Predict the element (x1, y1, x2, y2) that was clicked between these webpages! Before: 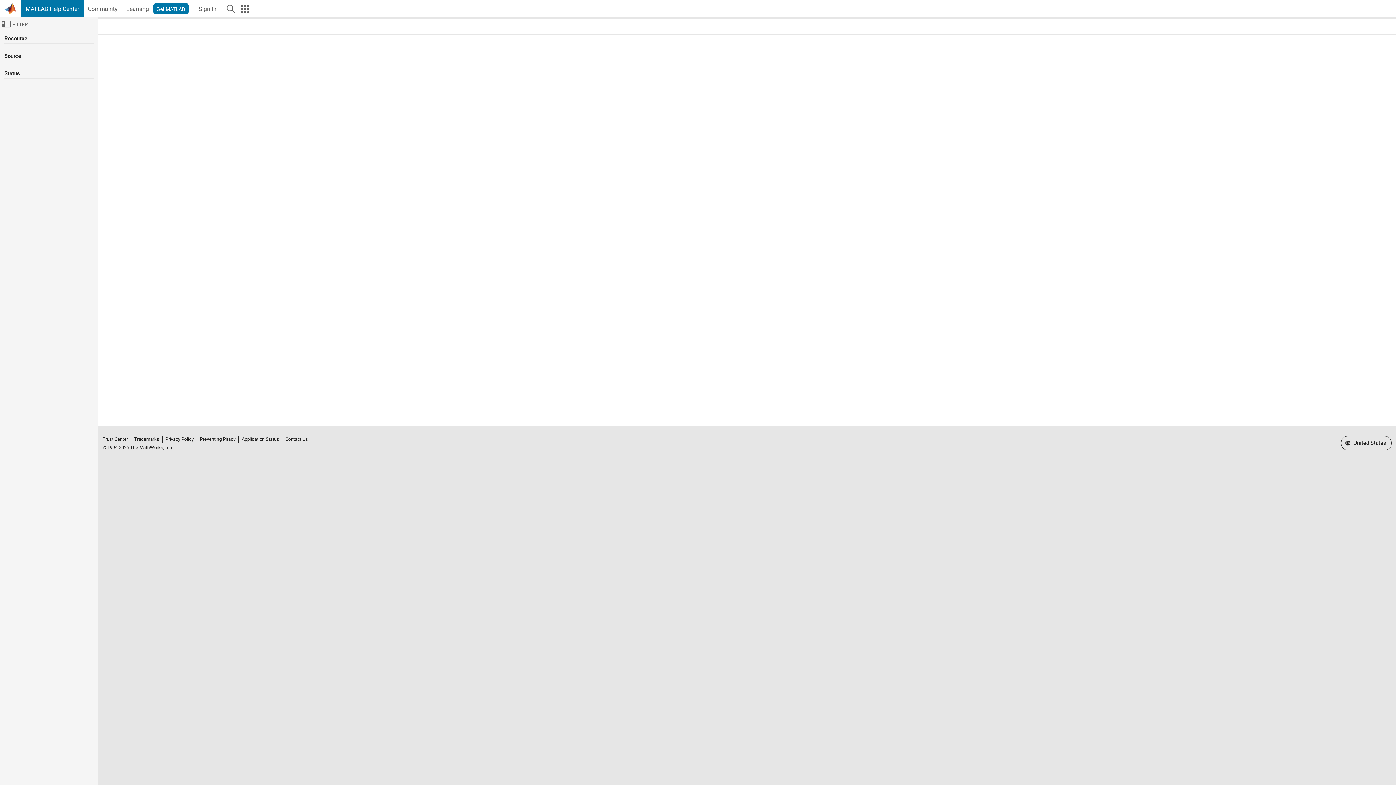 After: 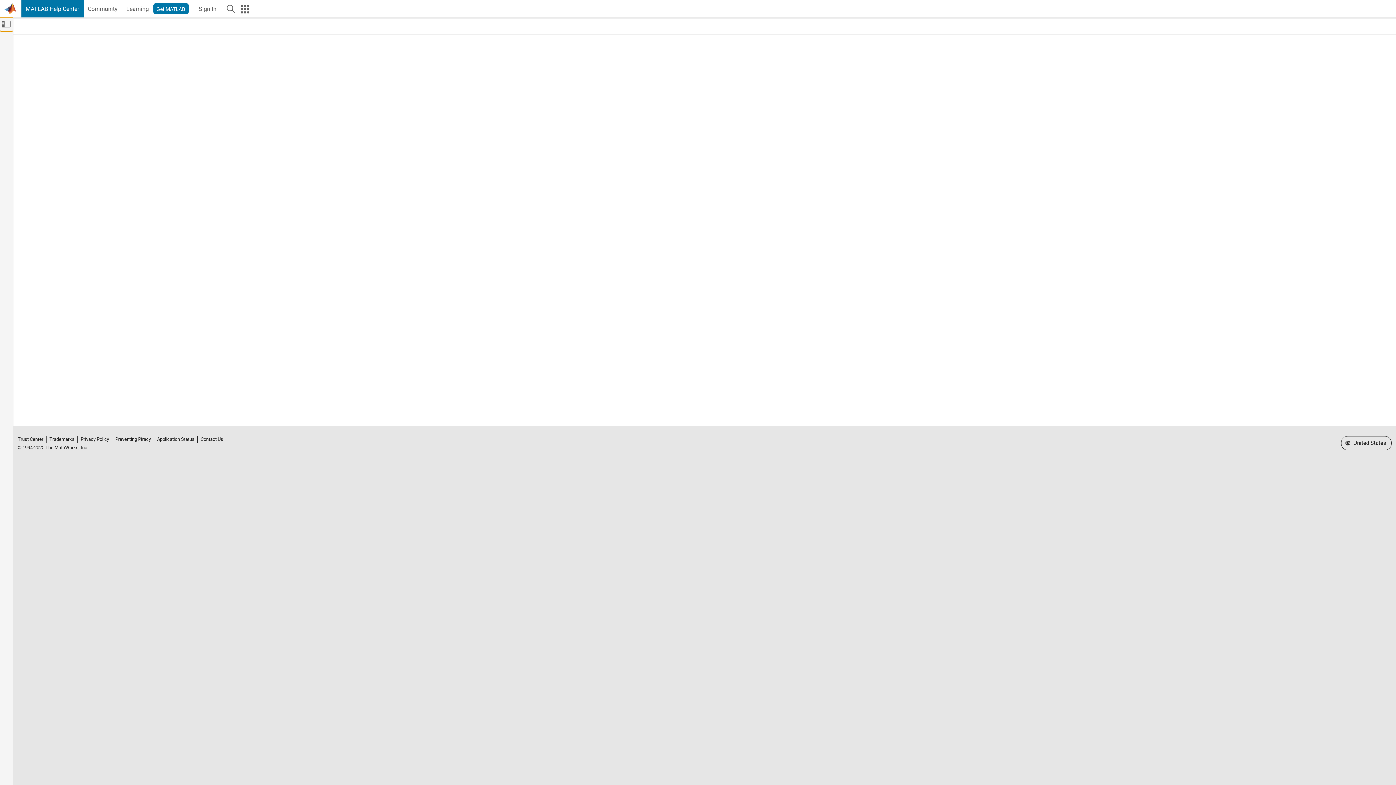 Action: bbox: (0, 17, 97, 31) label: Off-Canvas Navigation Menu Toggle
FILTER